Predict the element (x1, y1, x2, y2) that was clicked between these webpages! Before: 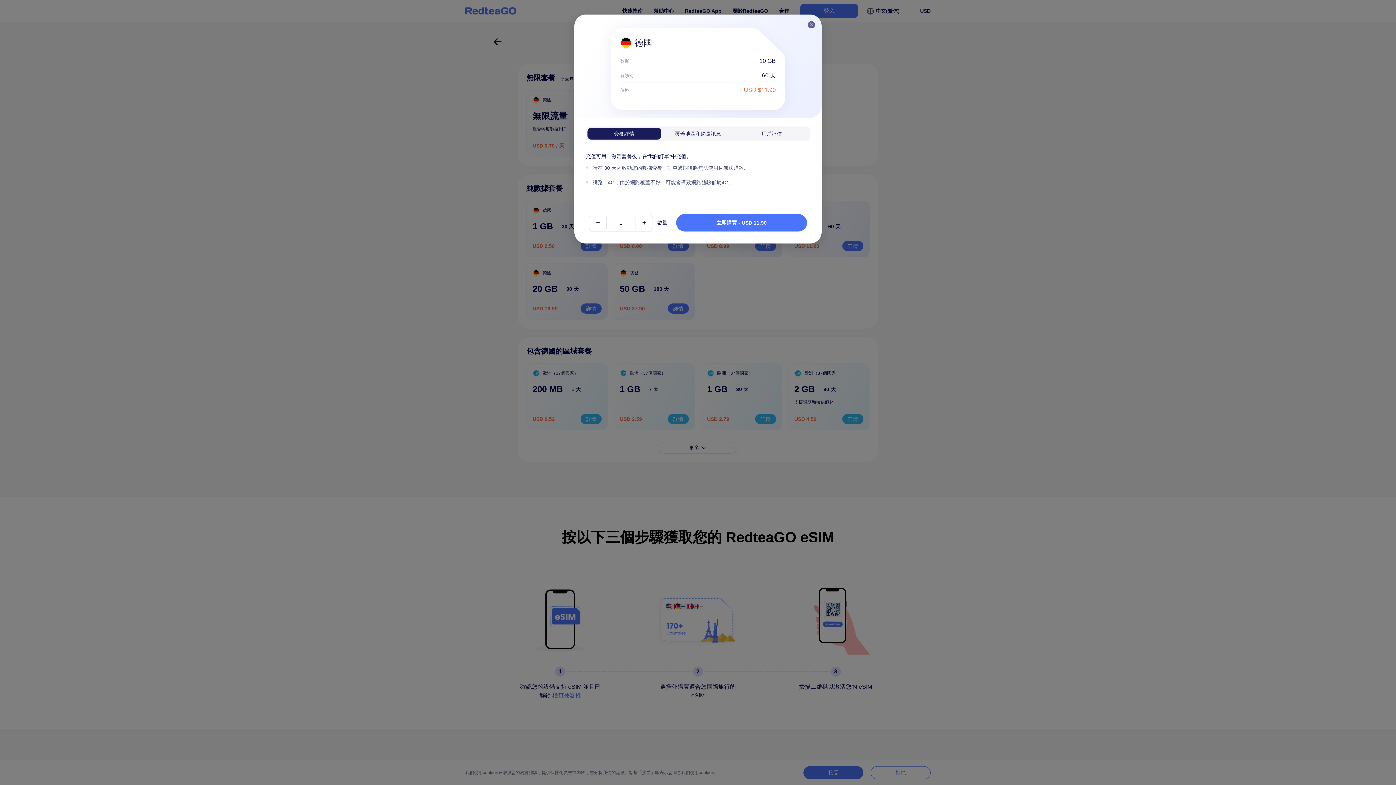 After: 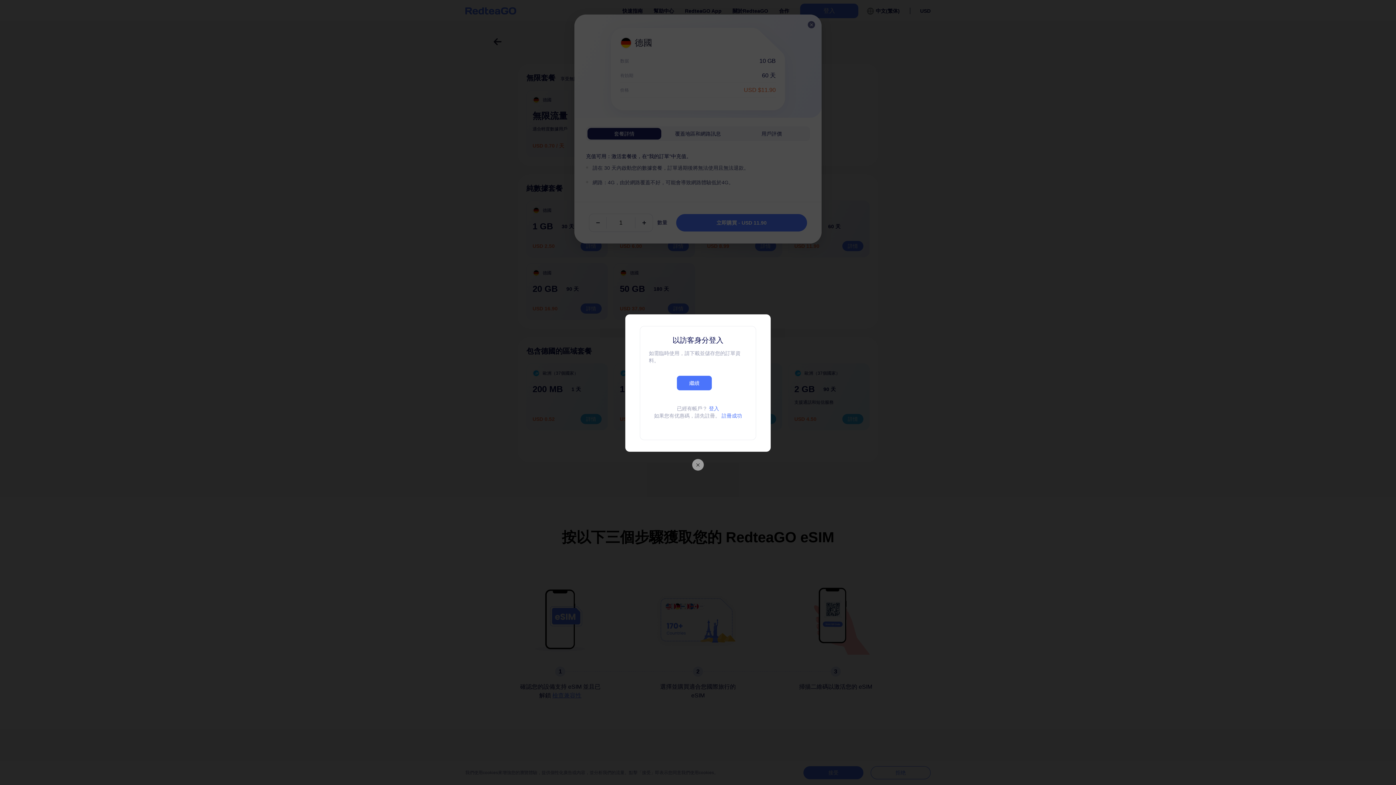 Action: bbox: (676, 214, 807, 231) label: 立即購買 - USD 11.90